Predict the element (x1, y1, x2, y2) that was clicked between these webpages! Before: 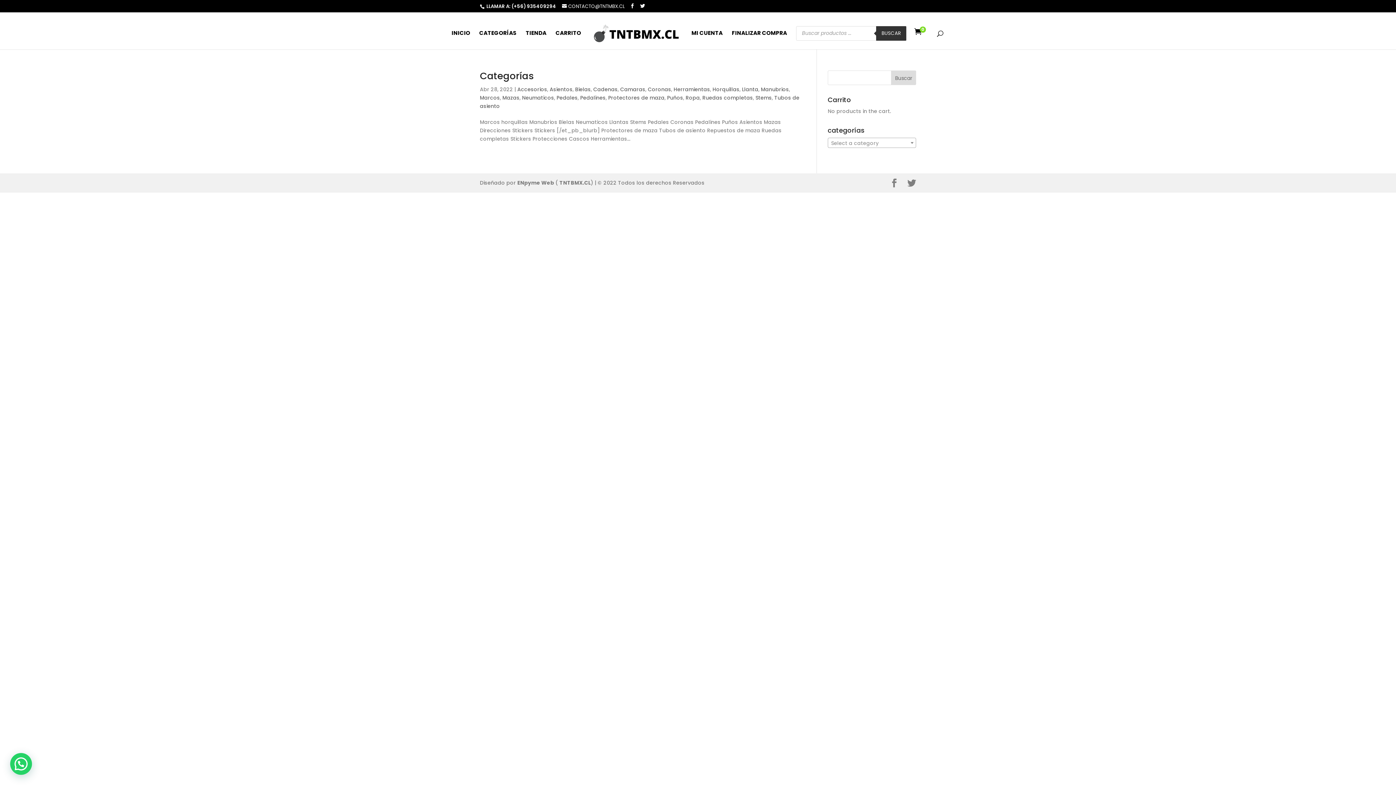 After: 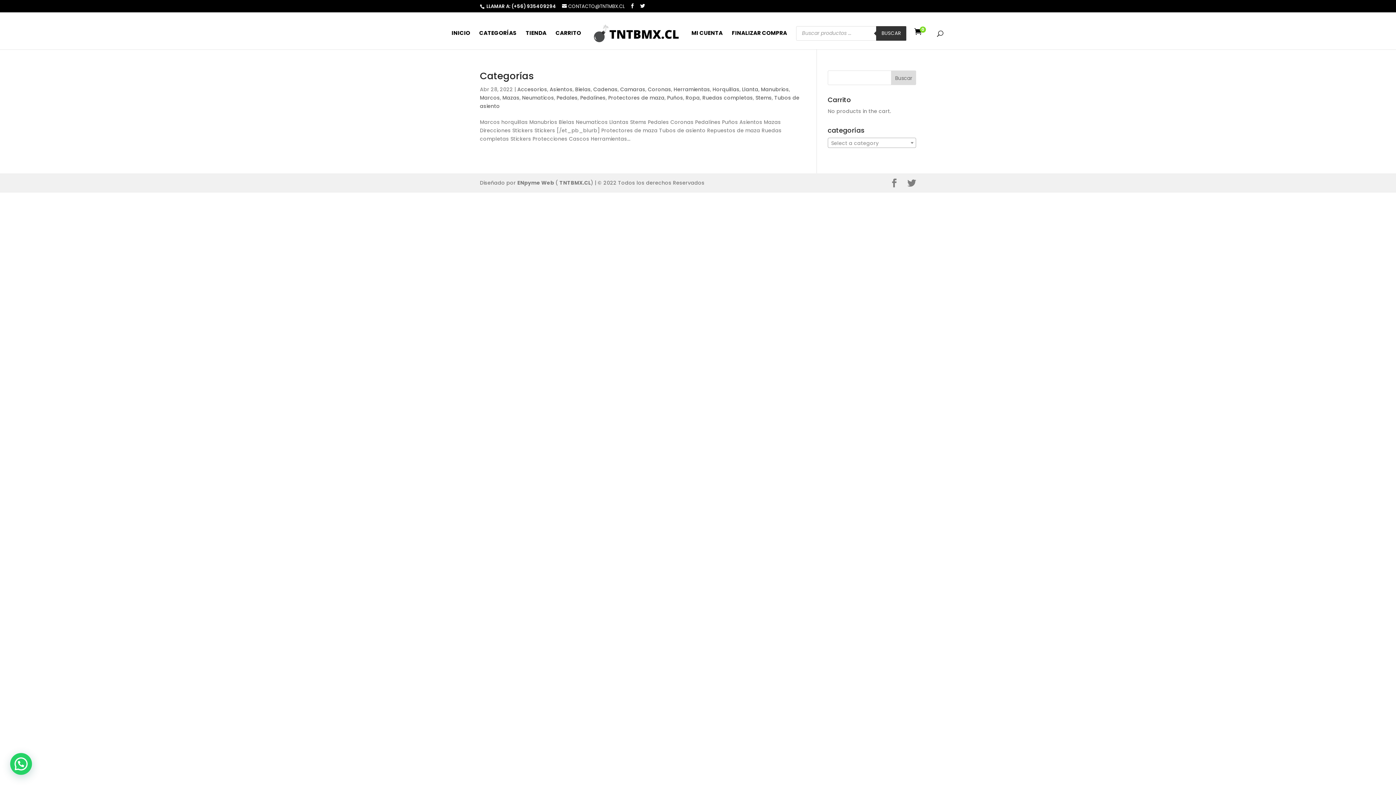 Action: label: Pedales bbox: (556, 94, 577, 101)